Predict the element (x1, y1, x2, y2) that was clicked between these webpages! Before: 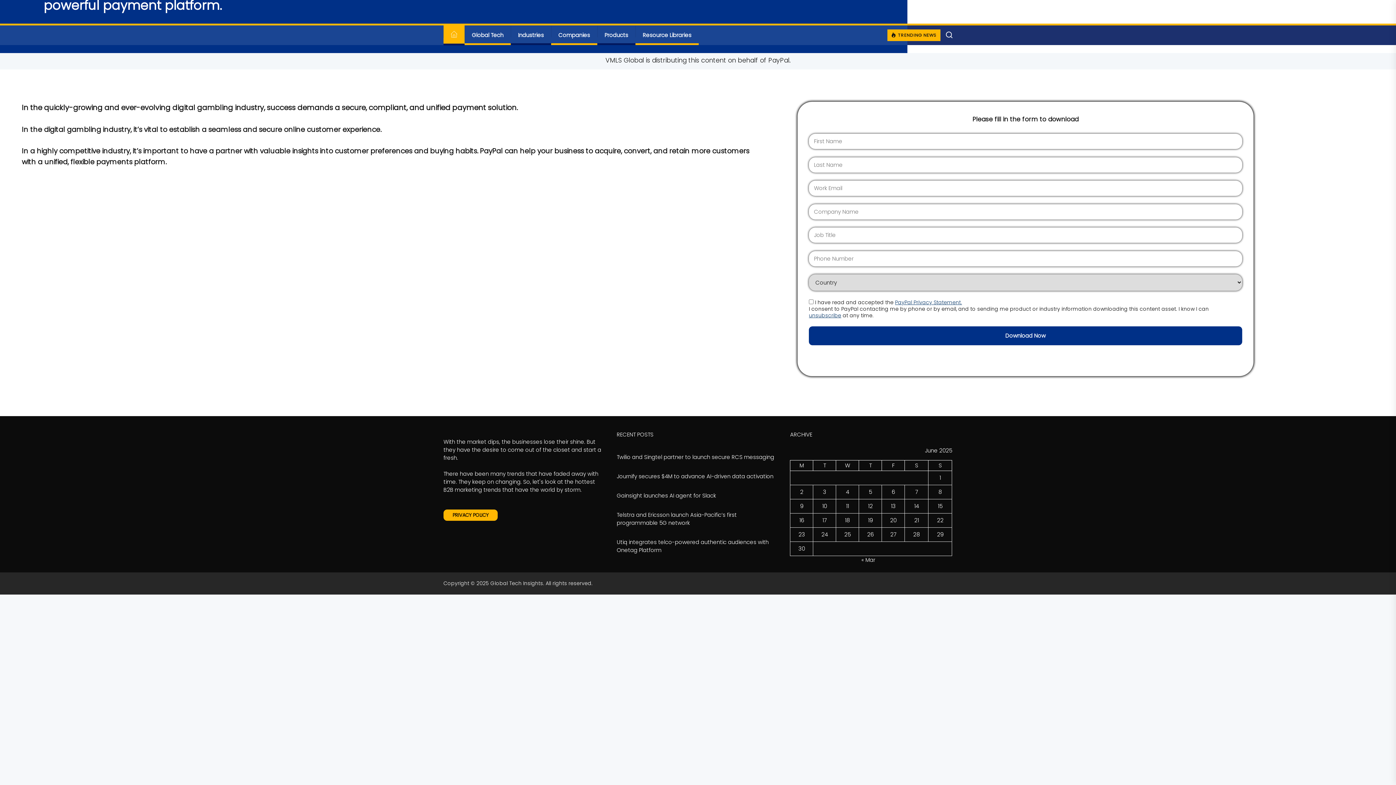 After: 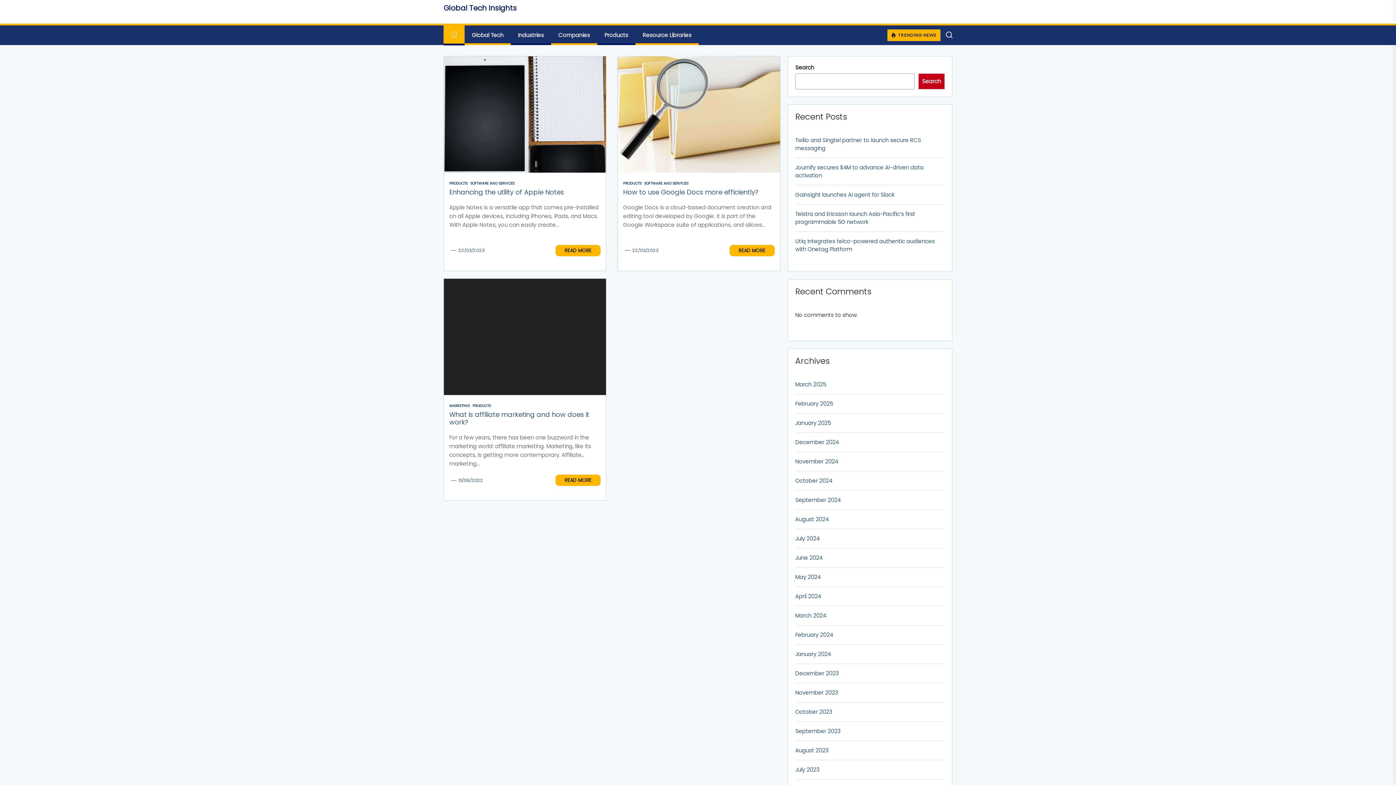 Action: bbox: (597, 25, 635, 44) label: Products